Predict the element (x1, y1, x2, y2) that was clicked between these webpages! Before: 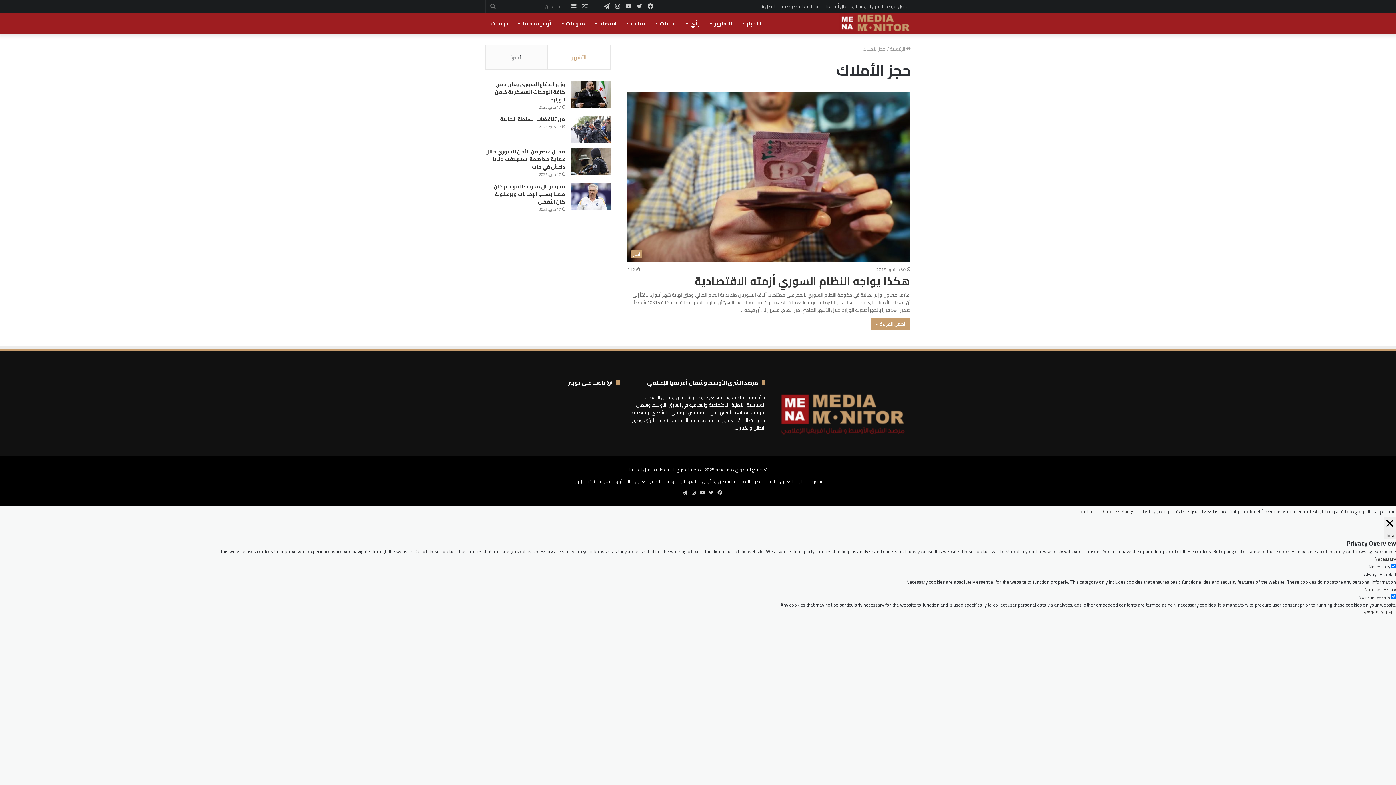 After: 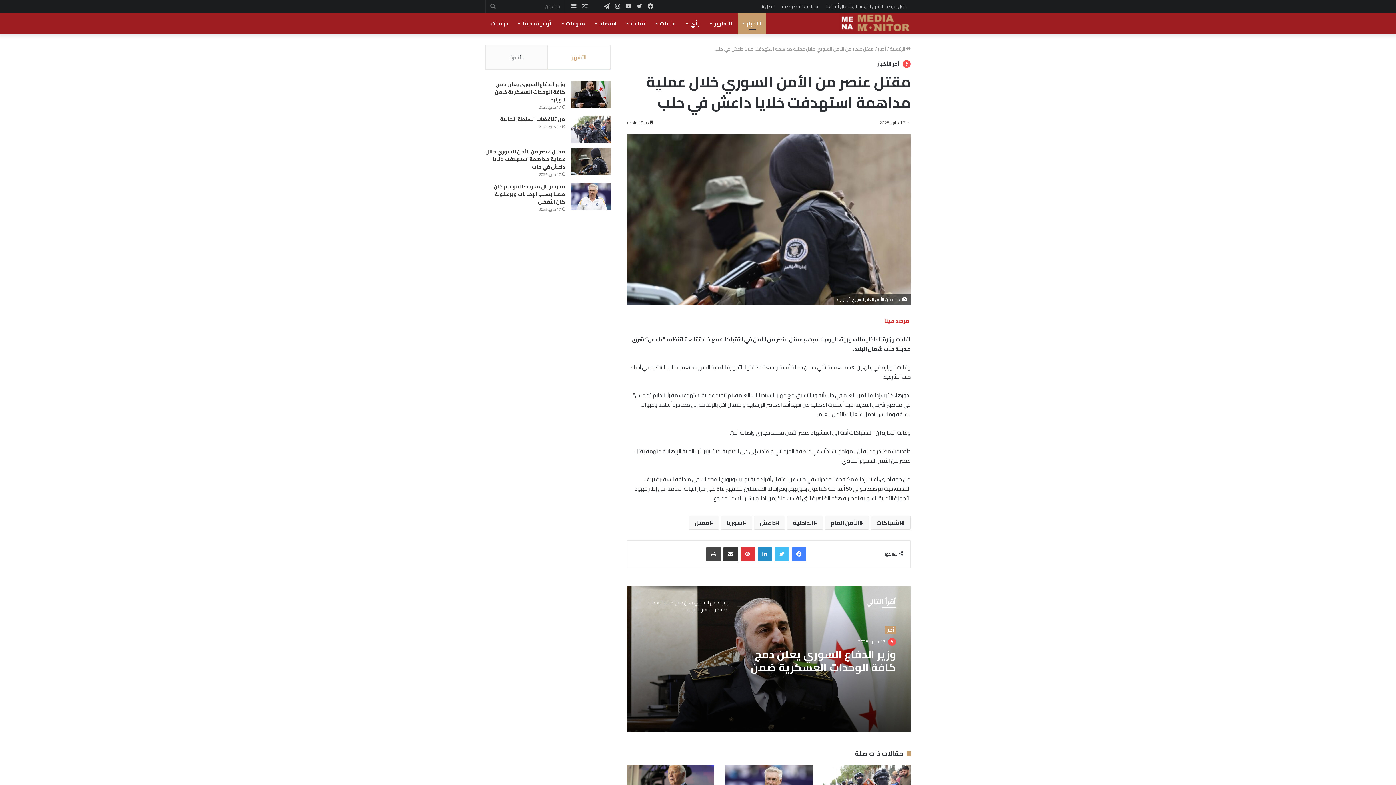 Action: bbox: (485, 146, 565, 171) label: مقتل عنصر من الأمن السوري خلال عملية مداهمة استهدفت خلايا داعش في حلب